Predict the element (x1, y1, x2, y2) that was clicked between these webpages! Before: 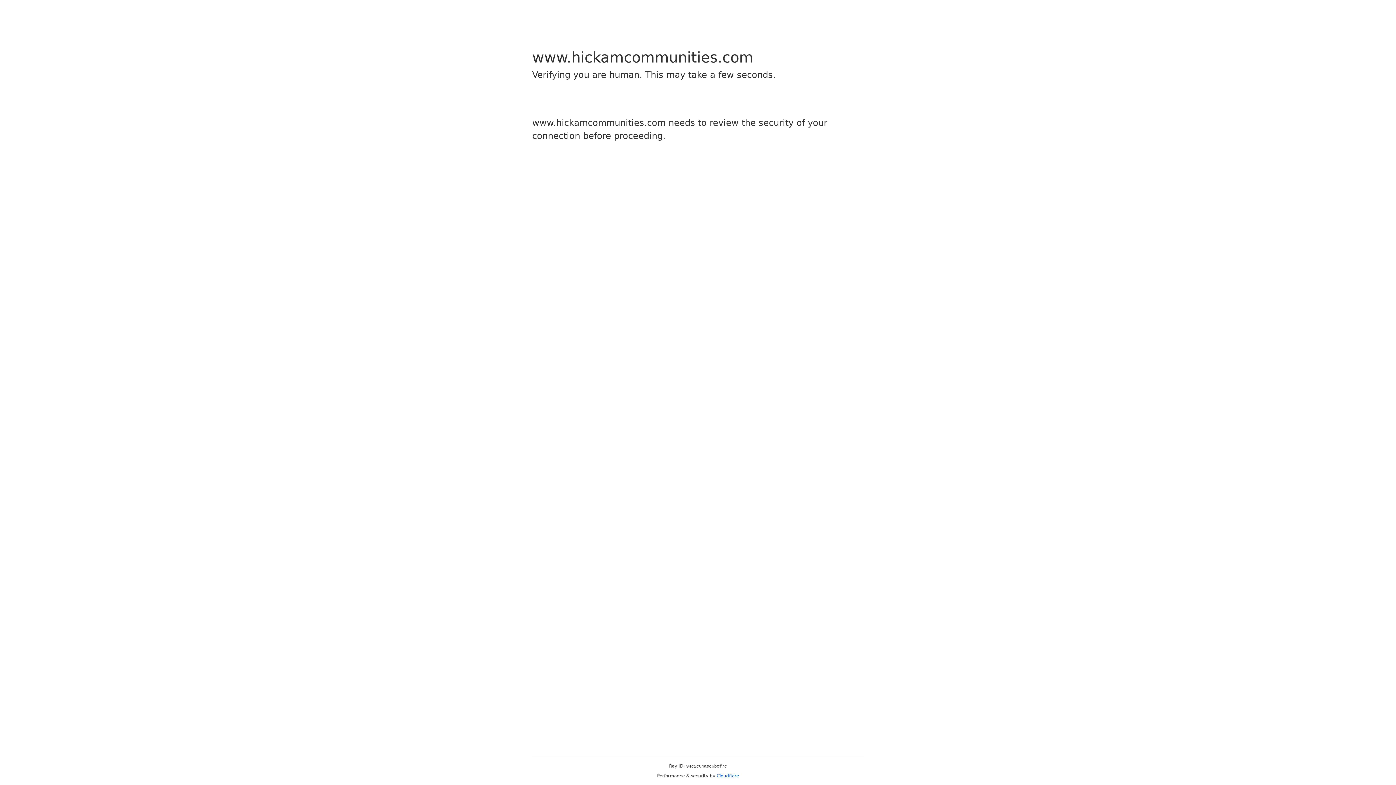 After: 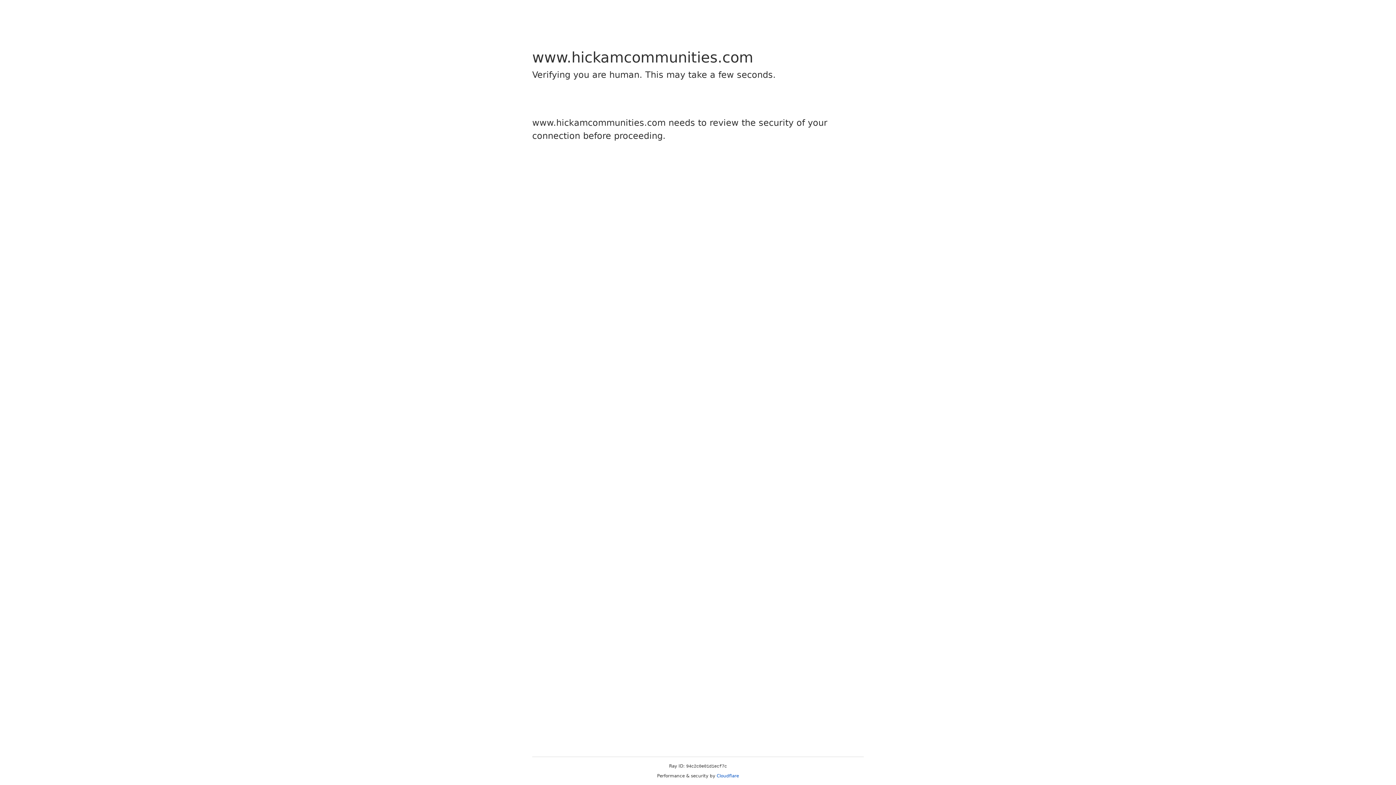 Action: label: Cloudflare bbox: (716, 773, 739, 778)